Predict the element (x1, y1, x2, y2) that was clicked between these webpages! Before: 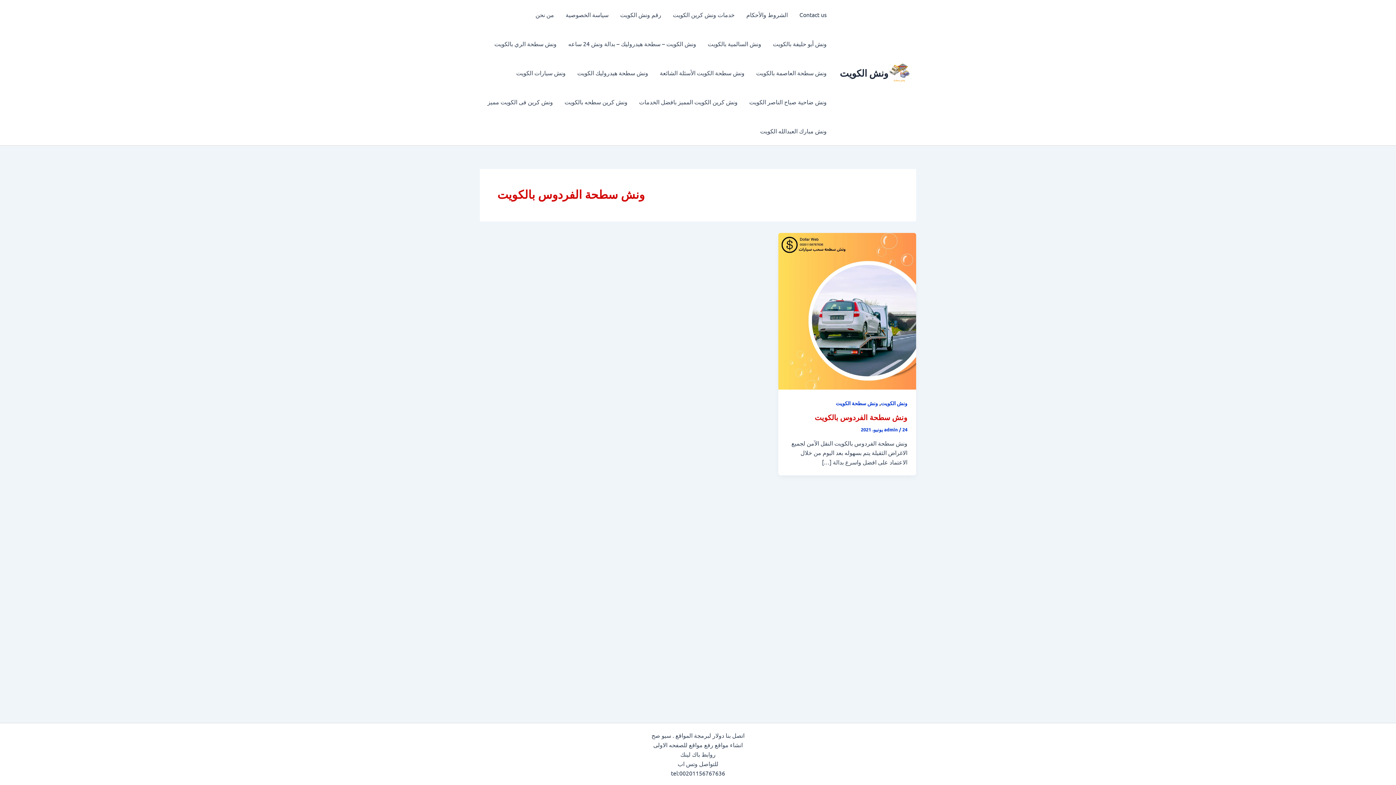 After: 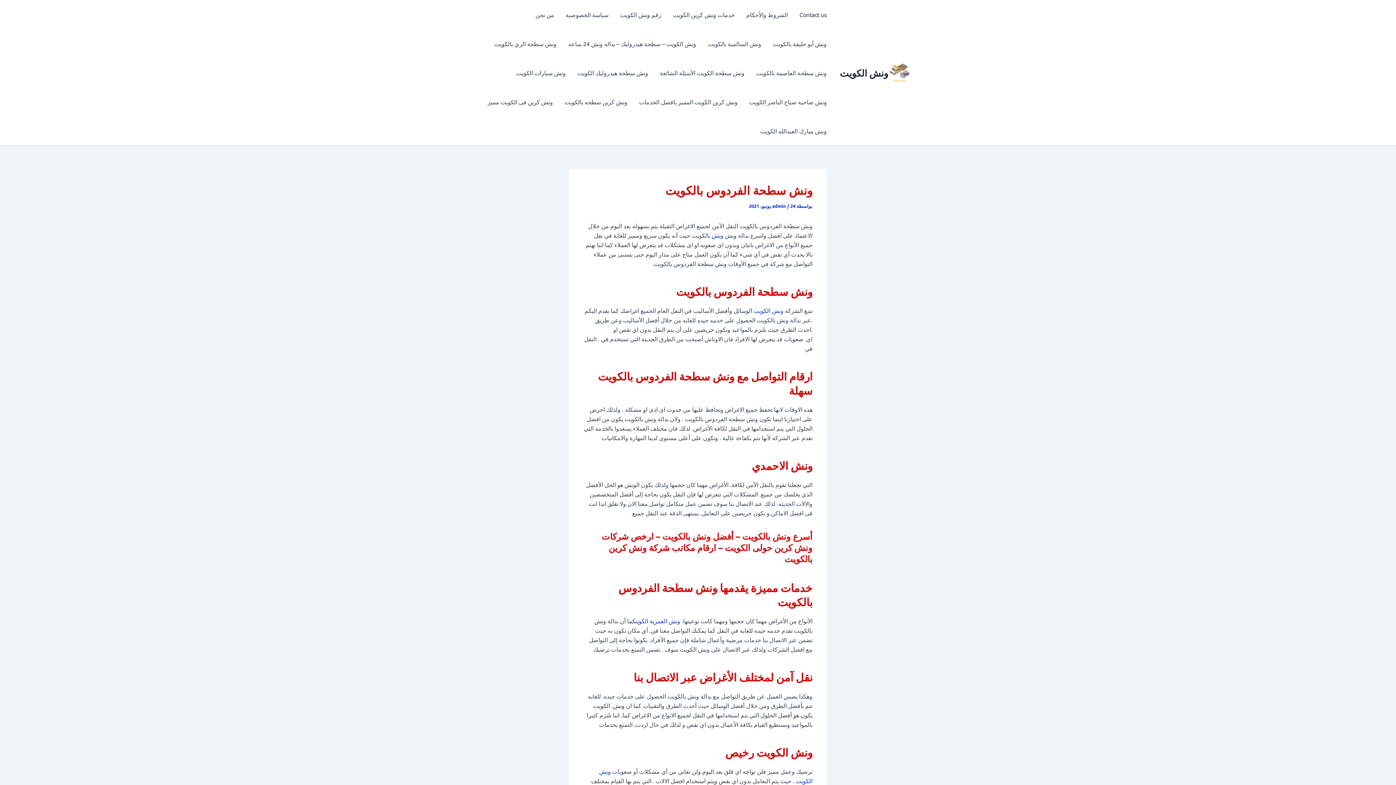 Action: label: ونش سطحة الفردوس بالكويت bbox: (814, 412, 907, 422)